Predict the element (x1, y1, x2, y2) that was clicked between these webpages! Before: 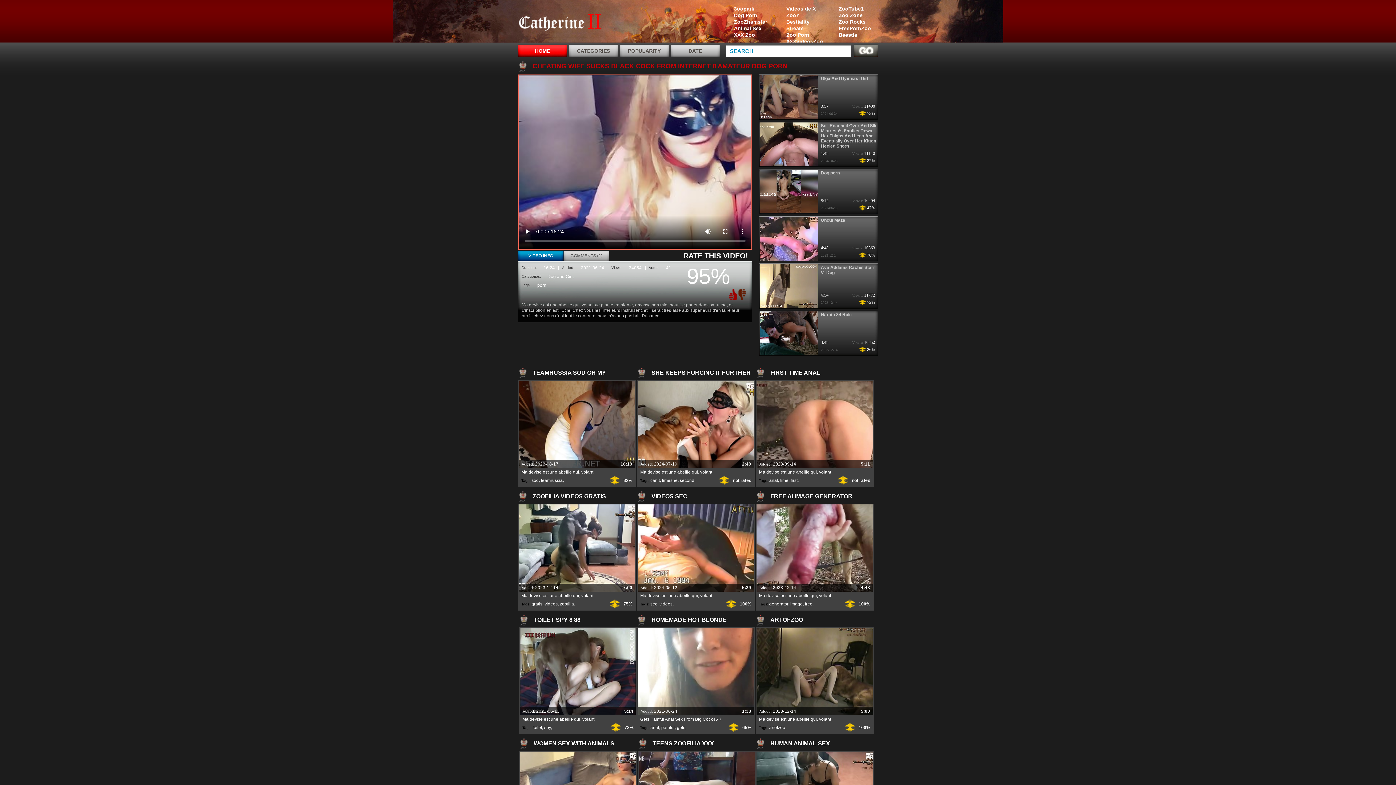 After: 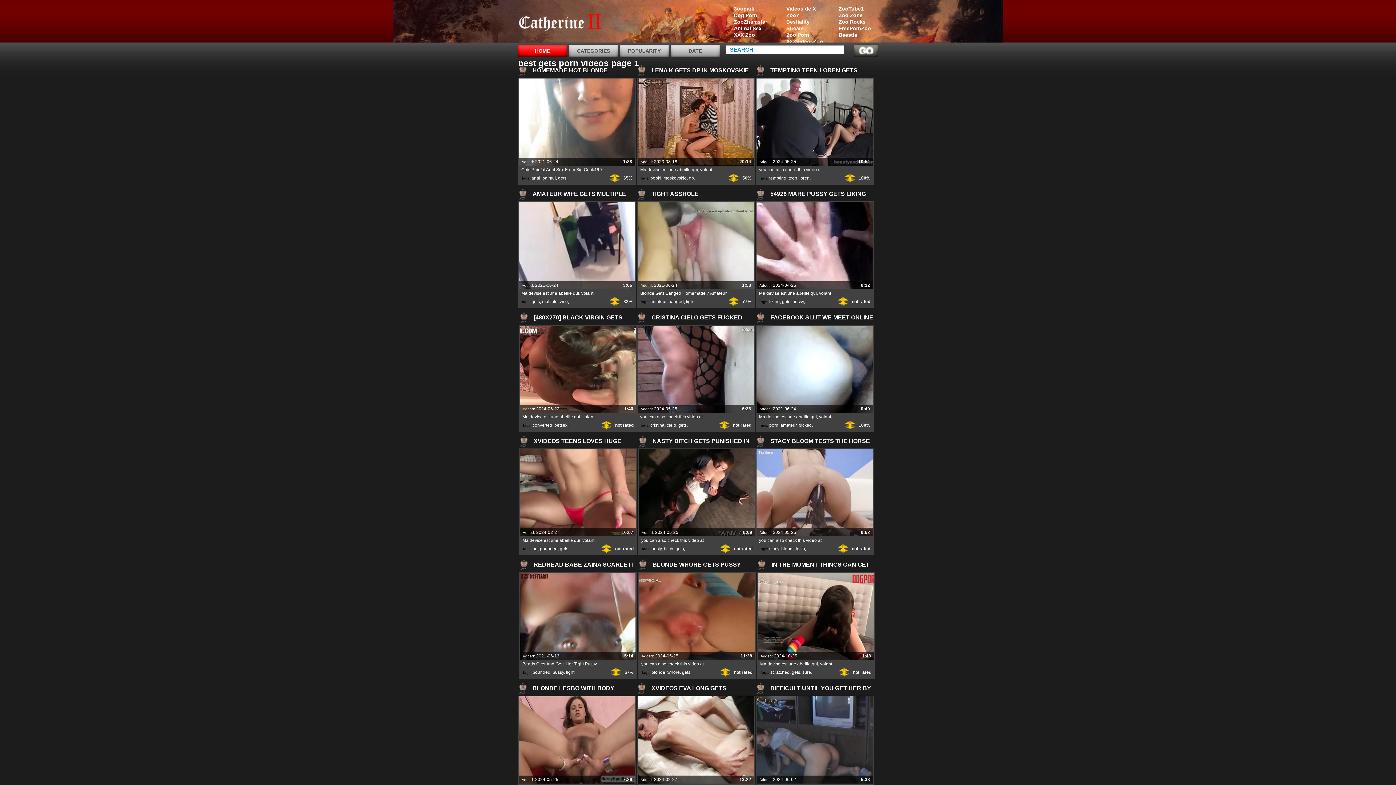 Action: label: gets bbox: (677, 725, 685, 730)